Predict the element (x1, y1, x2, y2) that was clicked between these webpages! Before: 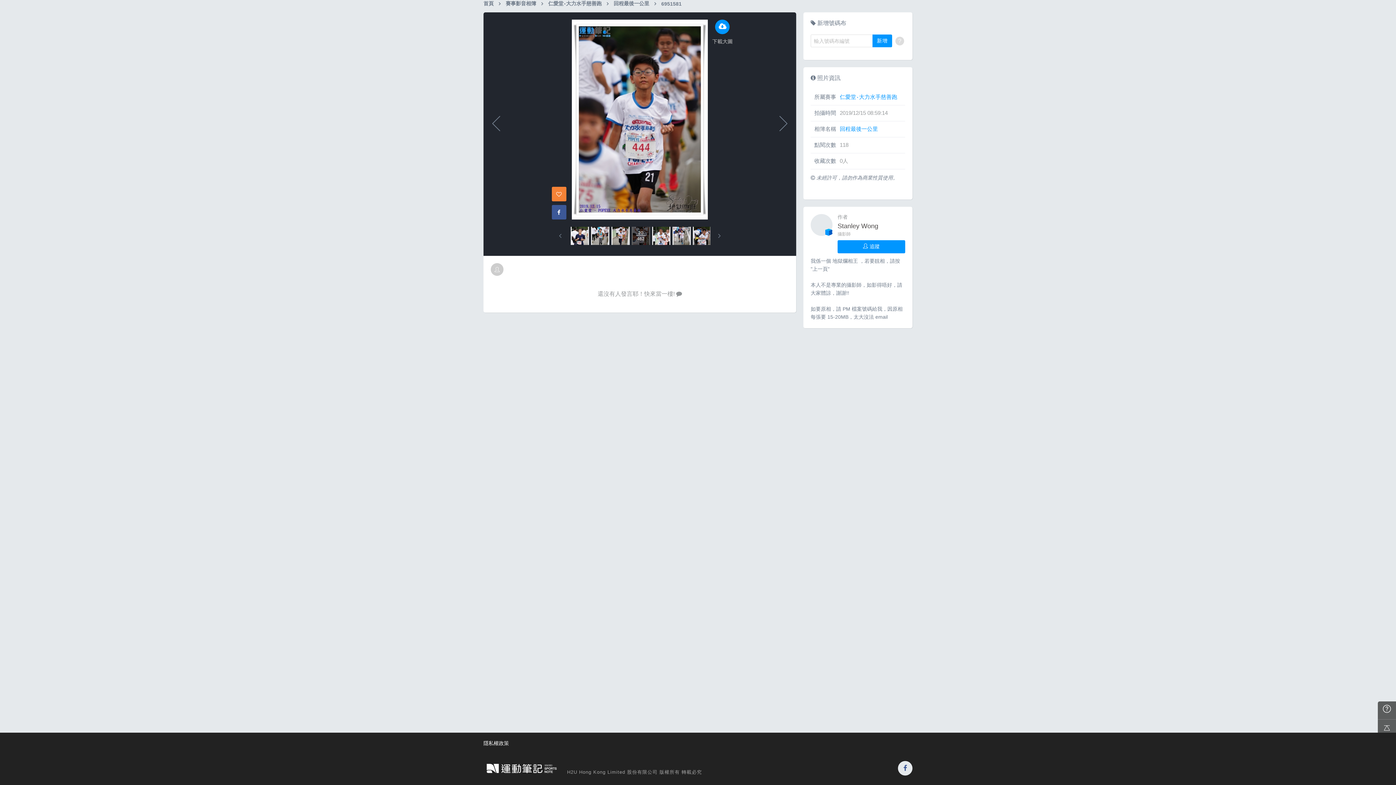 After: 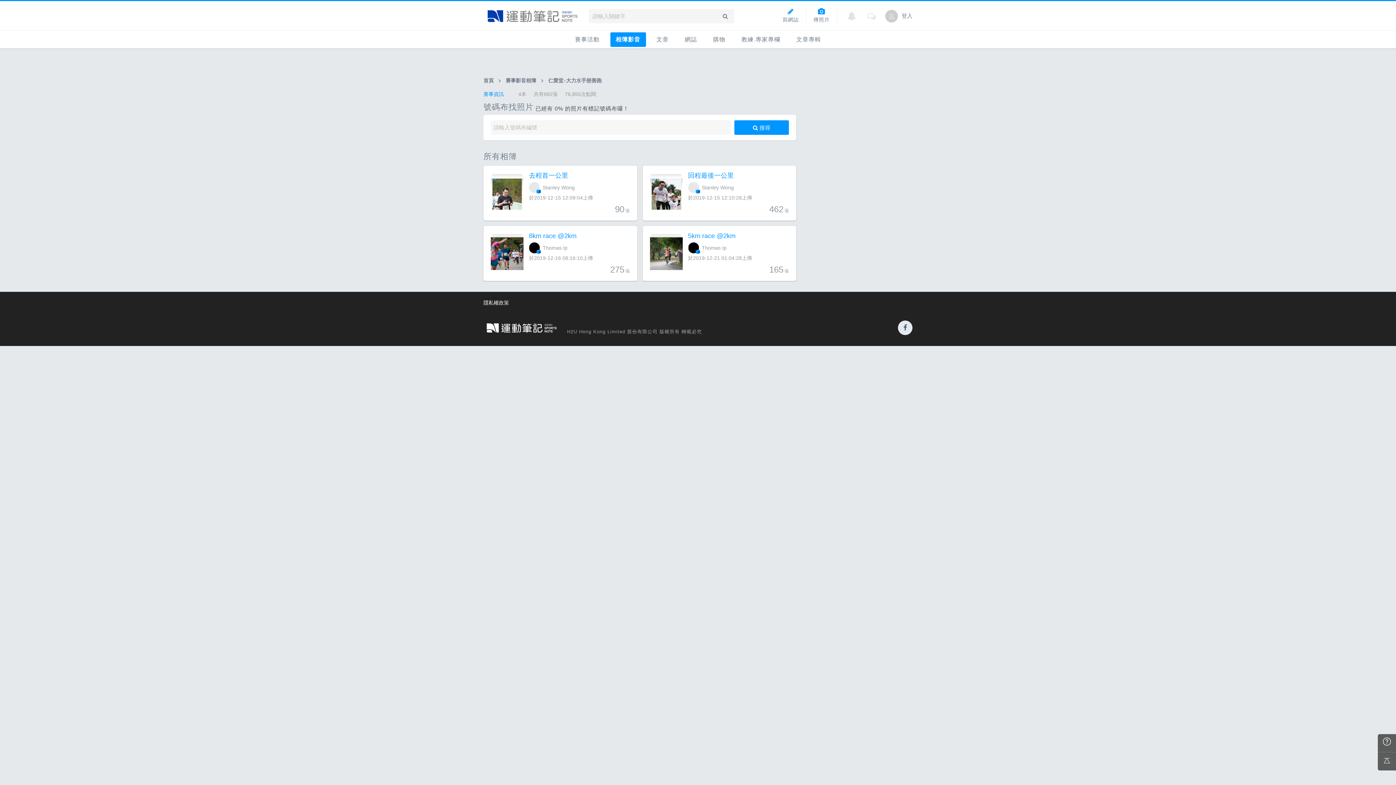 Action: label: 仁愛堂‧大力水手慈善跑 bbox: (840, 93, 897, 100)